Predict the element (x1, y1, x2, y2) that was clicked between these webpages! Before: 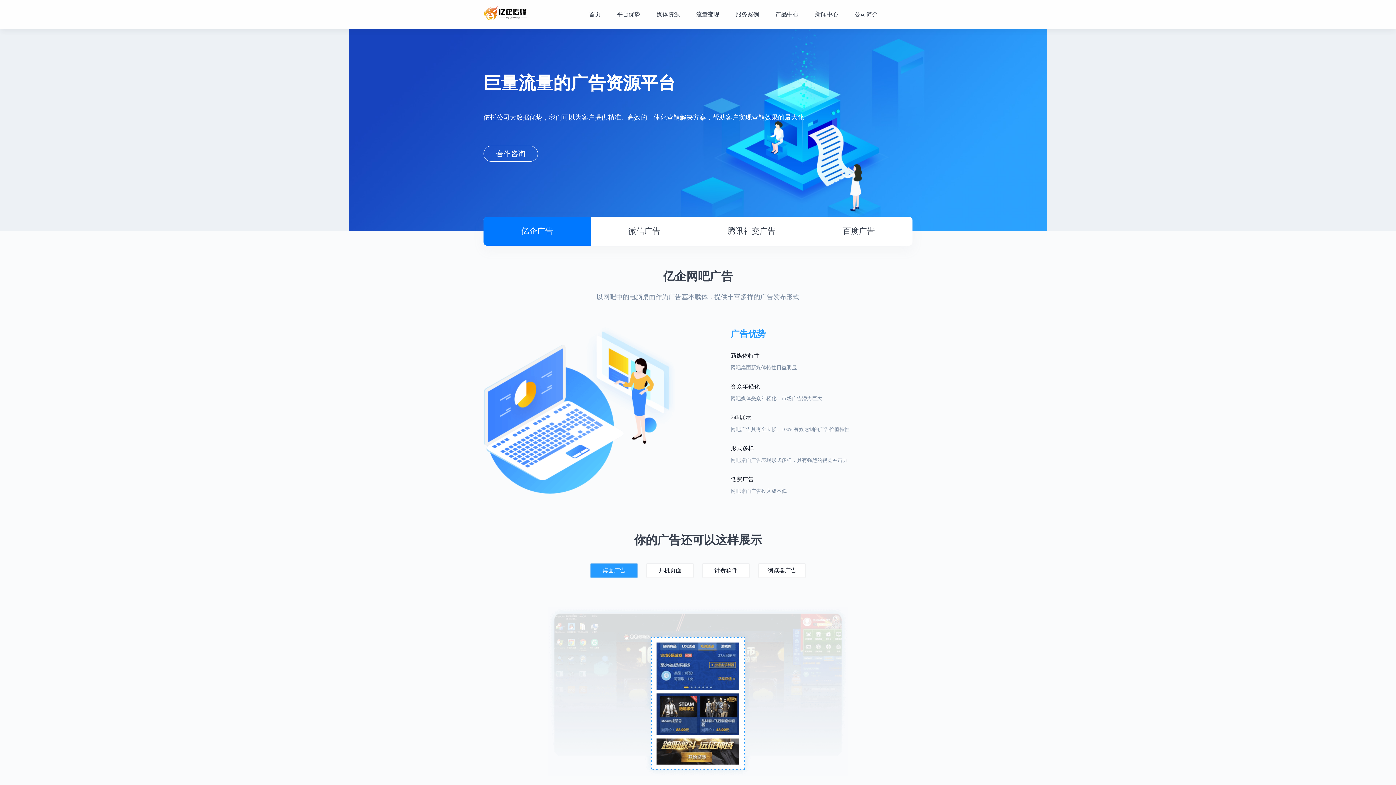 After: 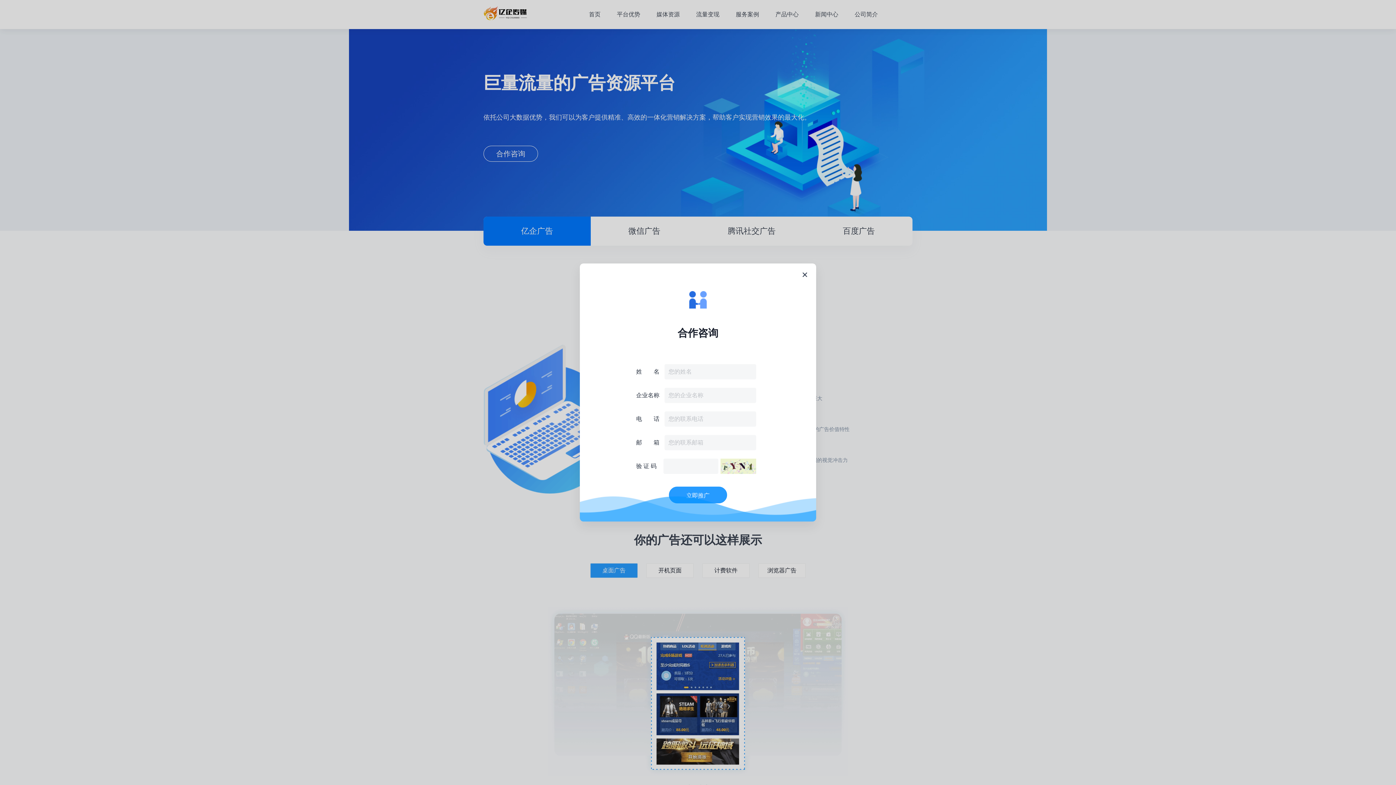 Action: bbox: (483, 145, 538, 161) label: 合作咨询